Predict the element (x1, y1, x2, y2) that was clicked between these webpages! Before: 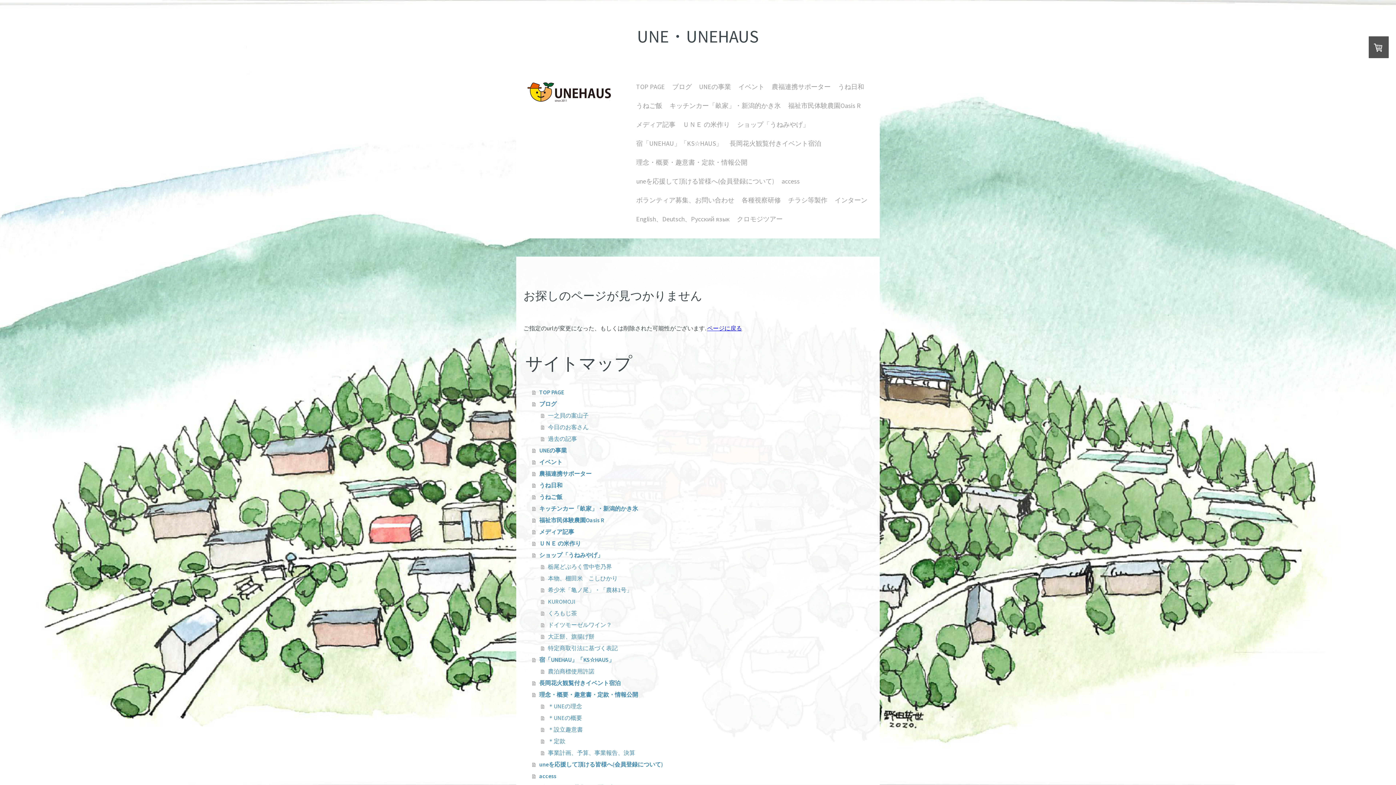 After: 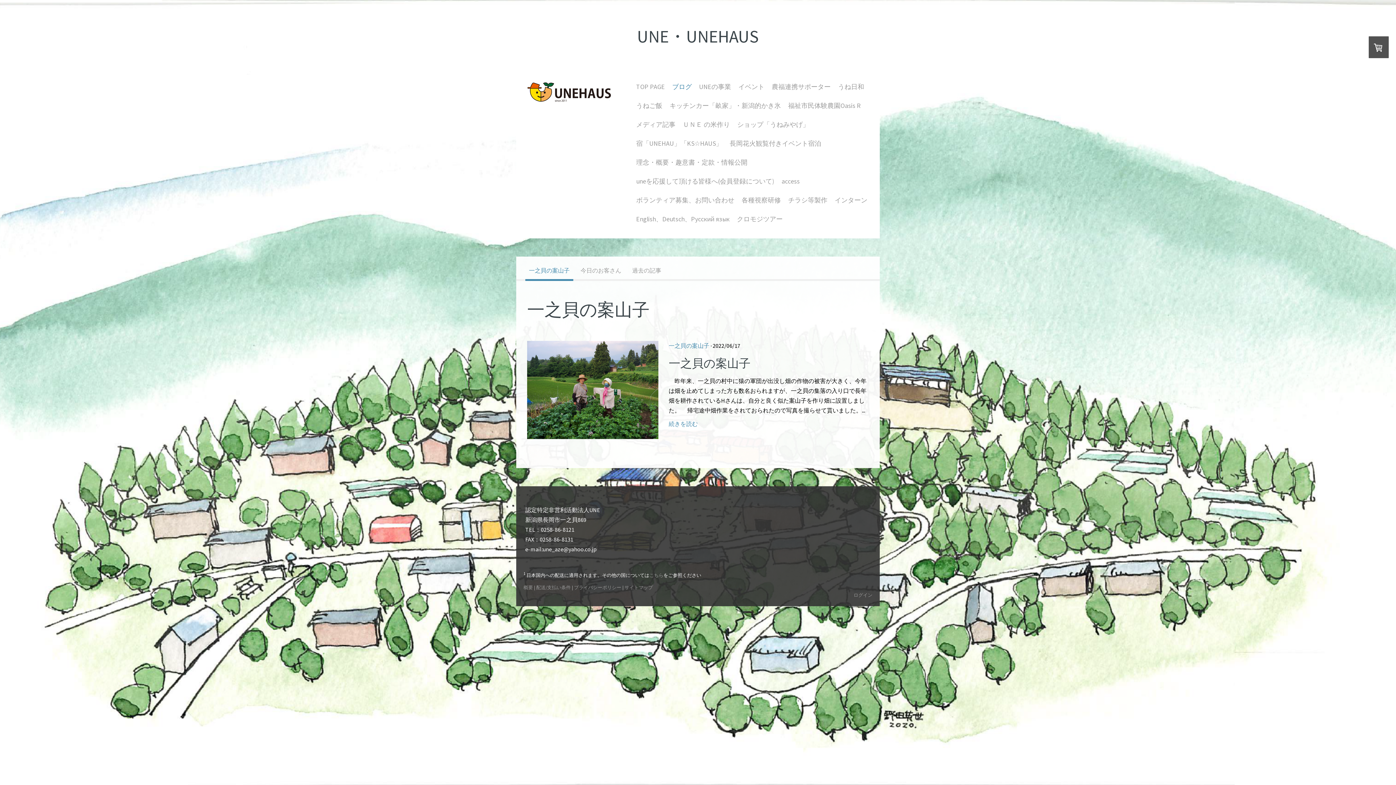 Action: bbox: (541, 409, 872, 421) label: 一之貝の案山子